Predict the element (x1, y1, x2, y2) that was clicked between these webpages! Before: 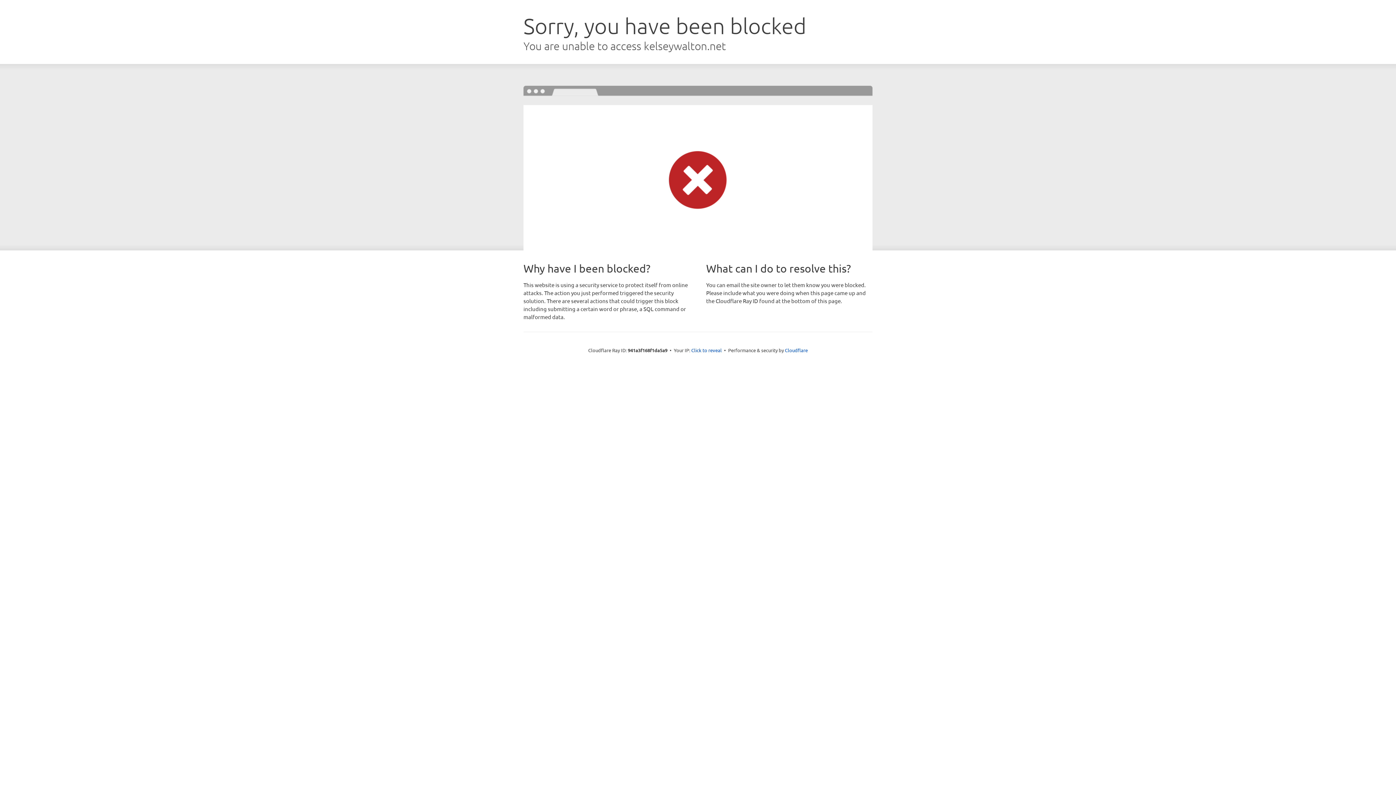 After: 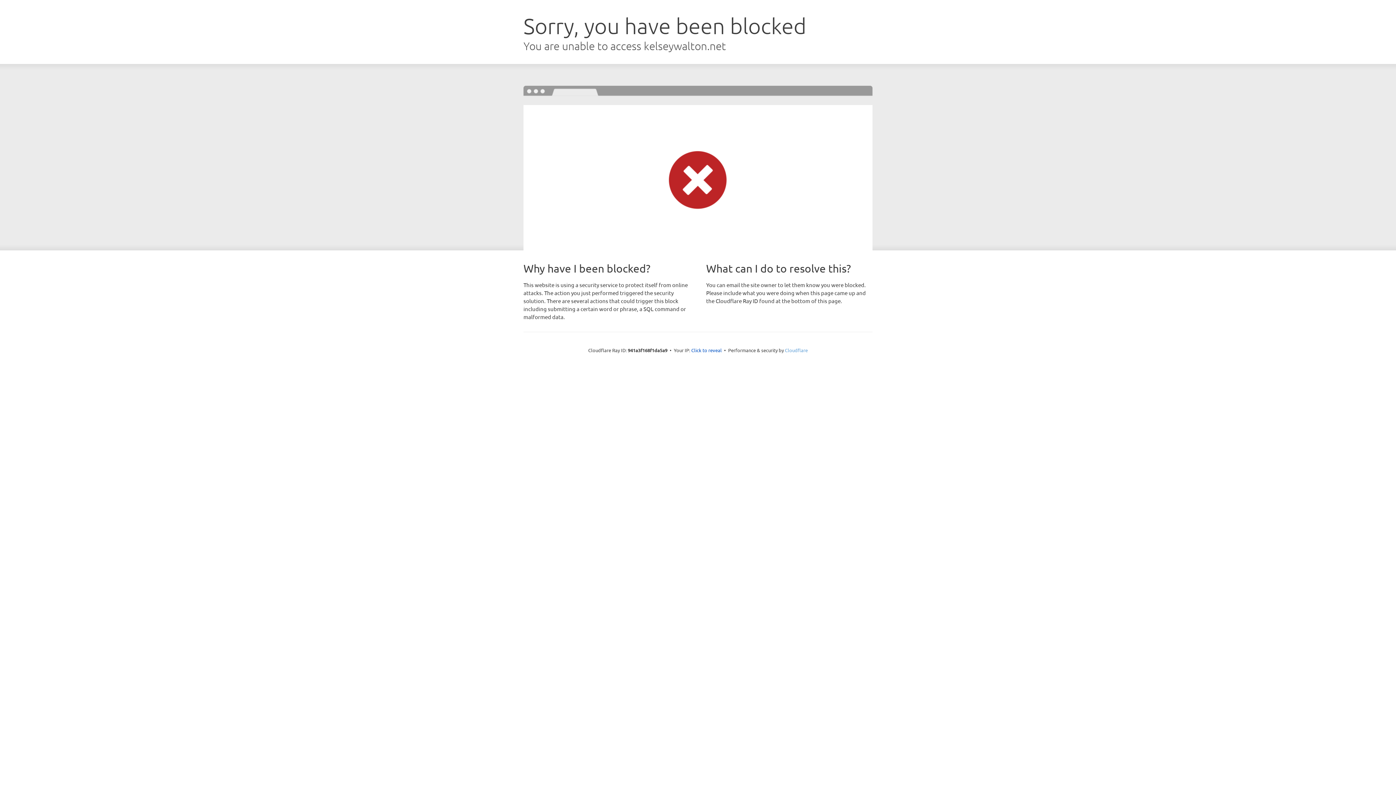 Action: bbox: (785, 347, 808, 353) label: Cloudflare